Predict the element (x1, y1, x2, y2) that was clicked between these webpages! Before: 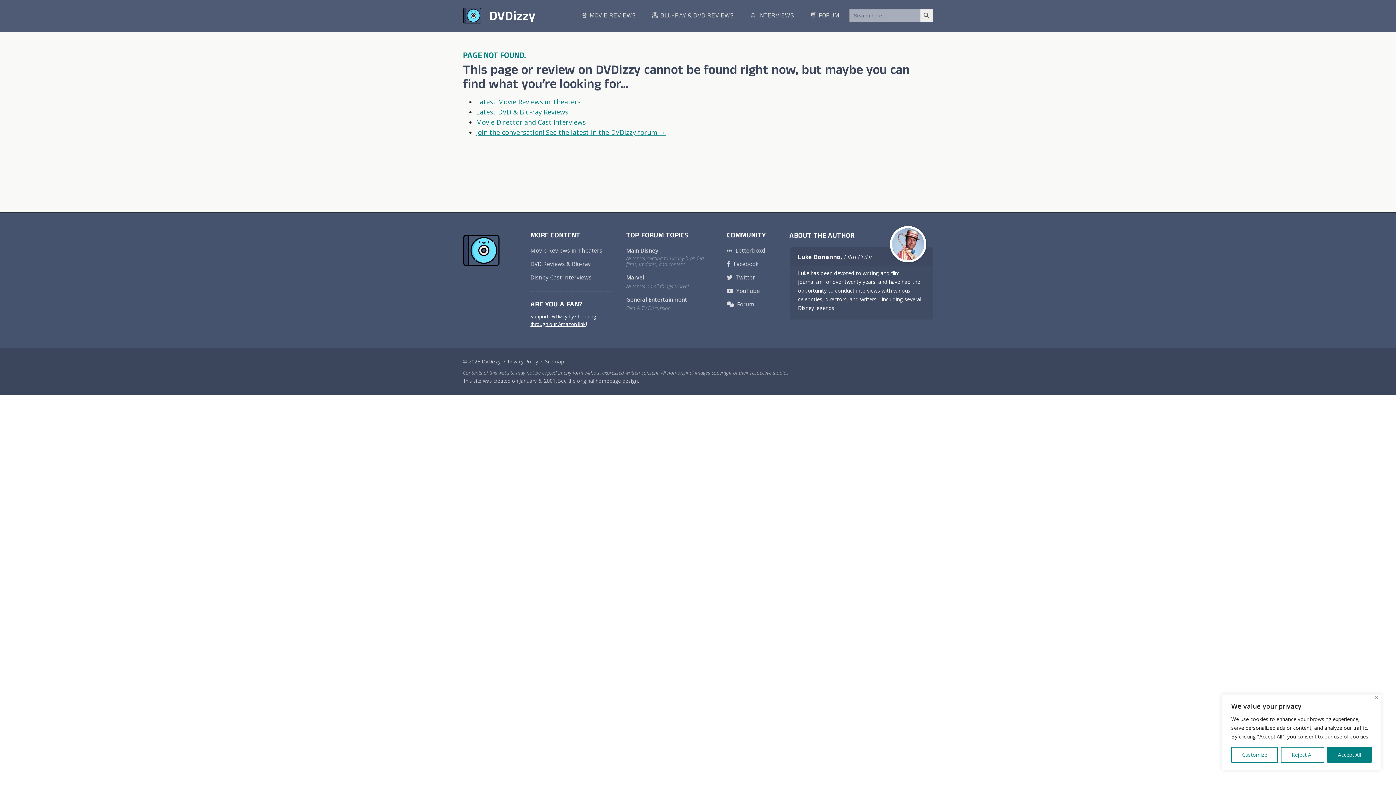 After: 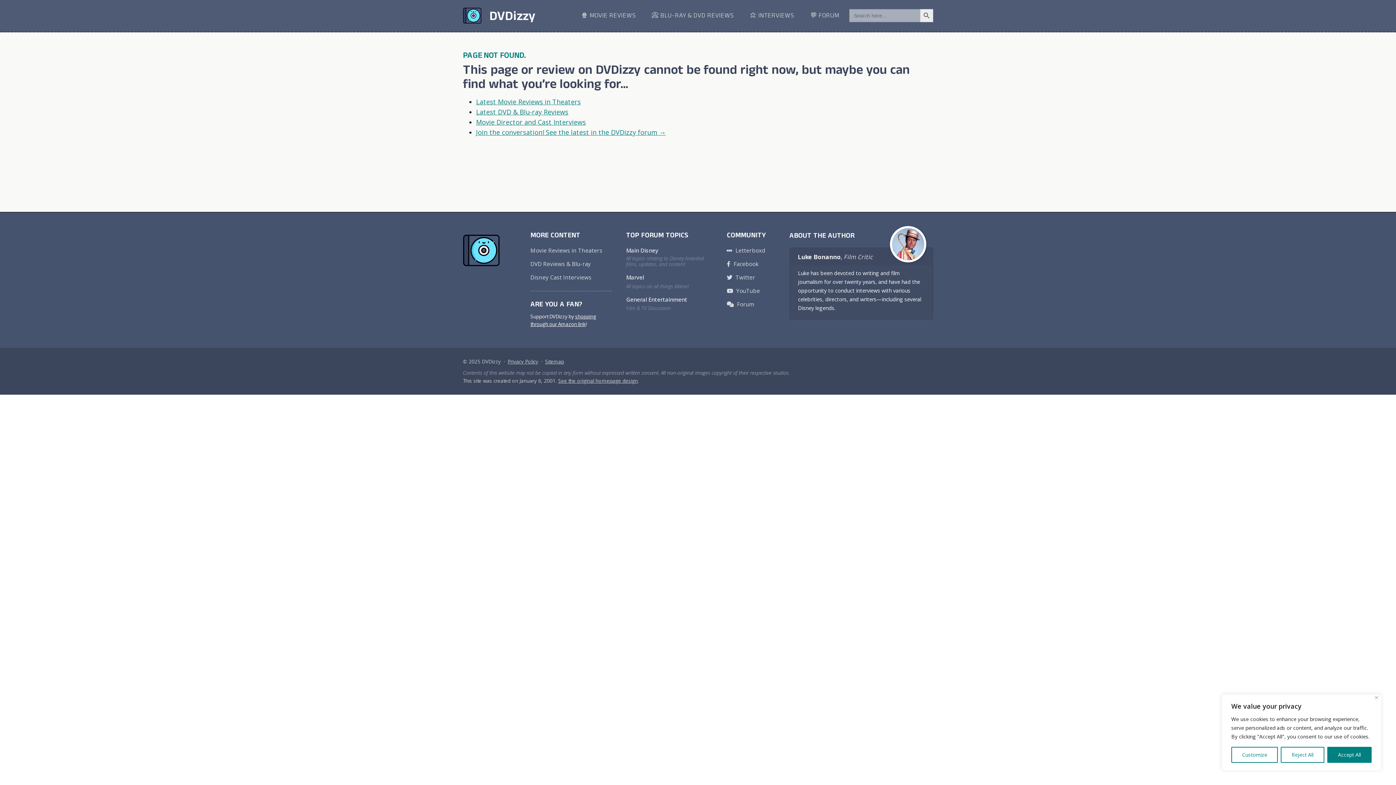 Action: label: Marvel
All topics on all things Marvel bbox: (626, 270, 688, 292)